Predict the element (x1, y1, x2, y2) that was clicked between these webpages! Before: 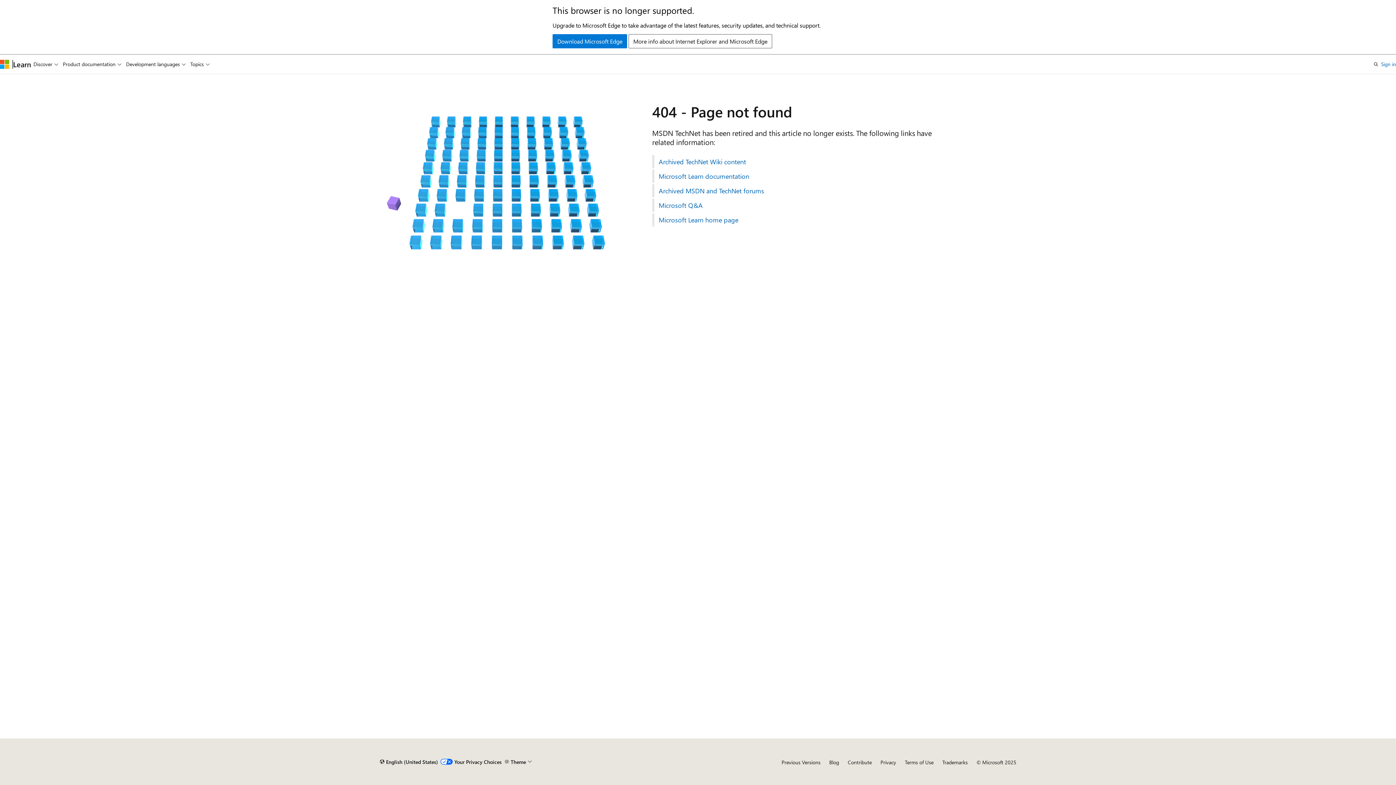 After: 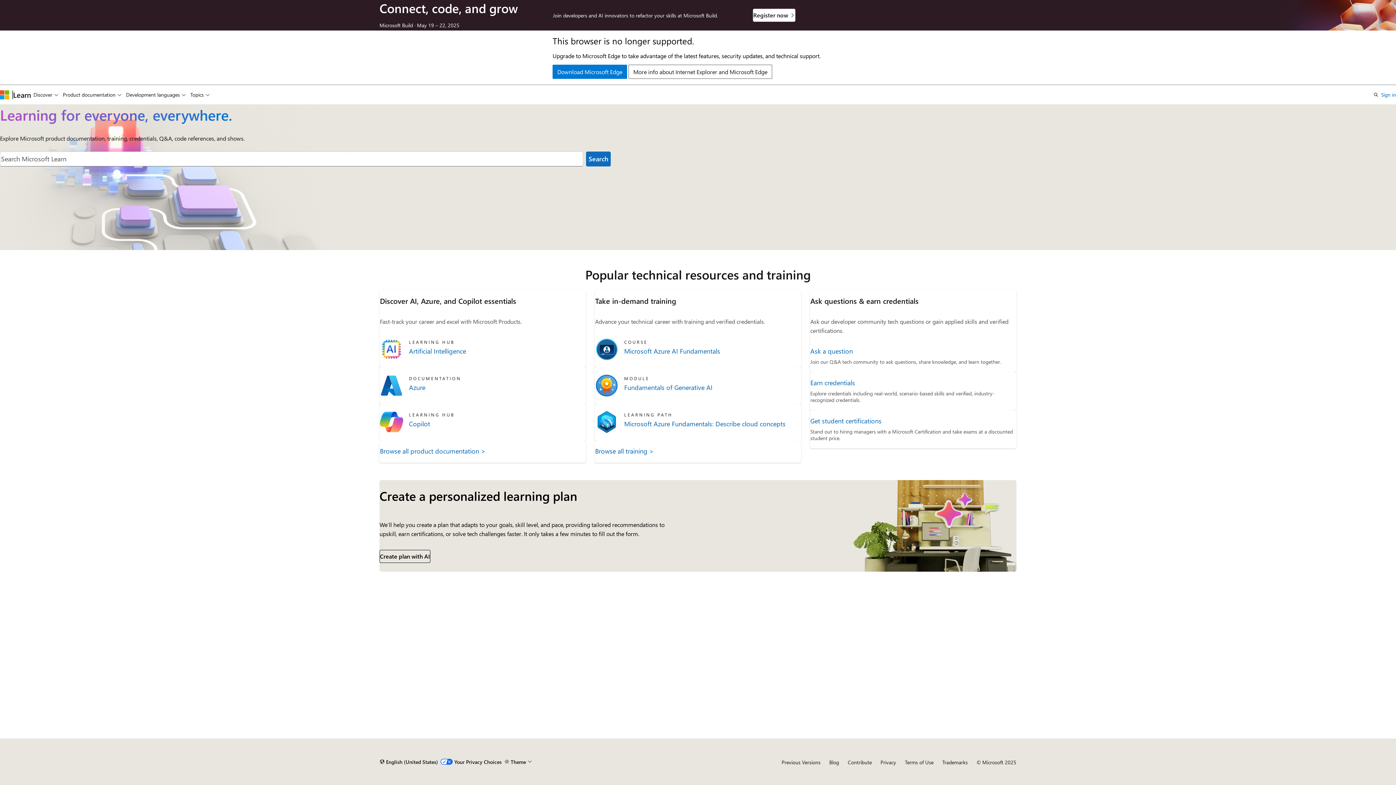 Action: bbox: (13, 59, 31, 68) label: Learn